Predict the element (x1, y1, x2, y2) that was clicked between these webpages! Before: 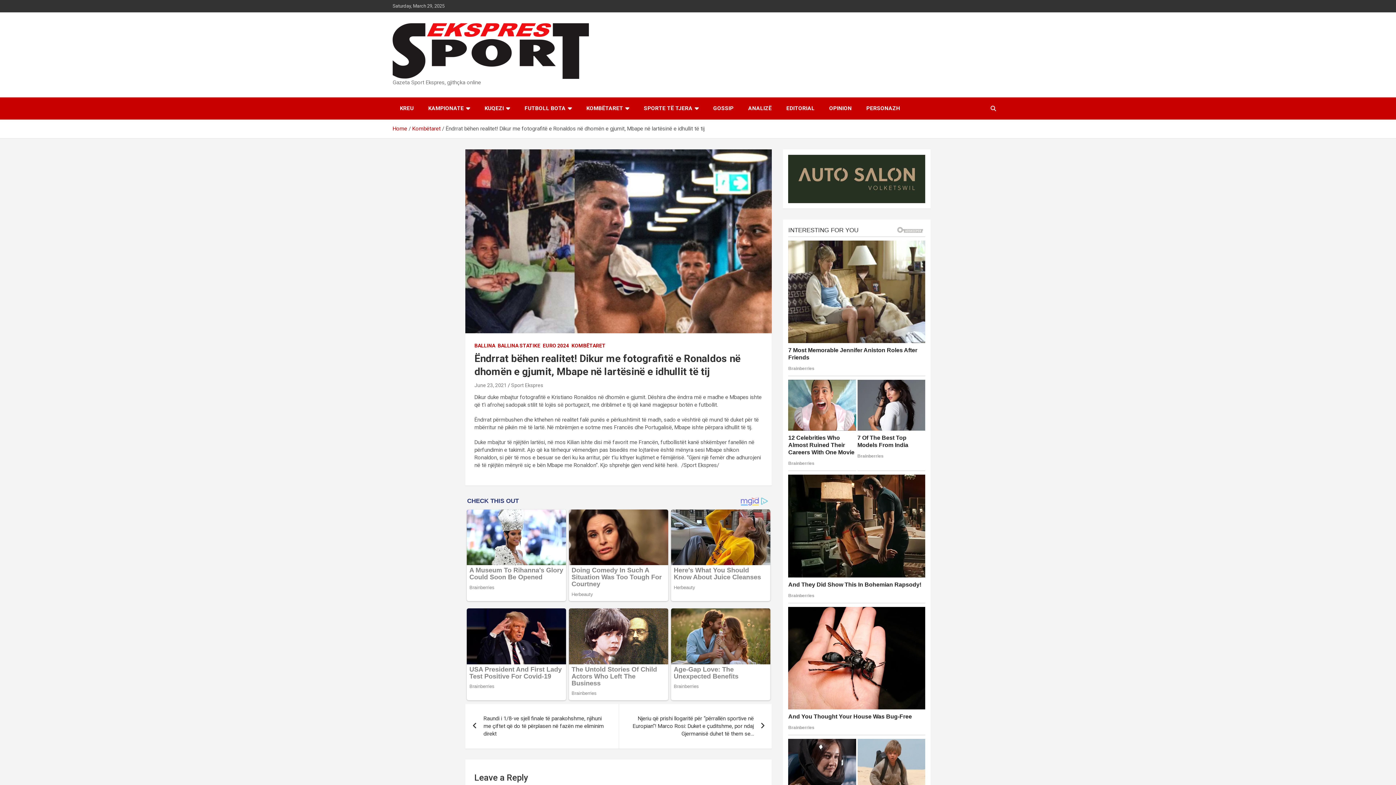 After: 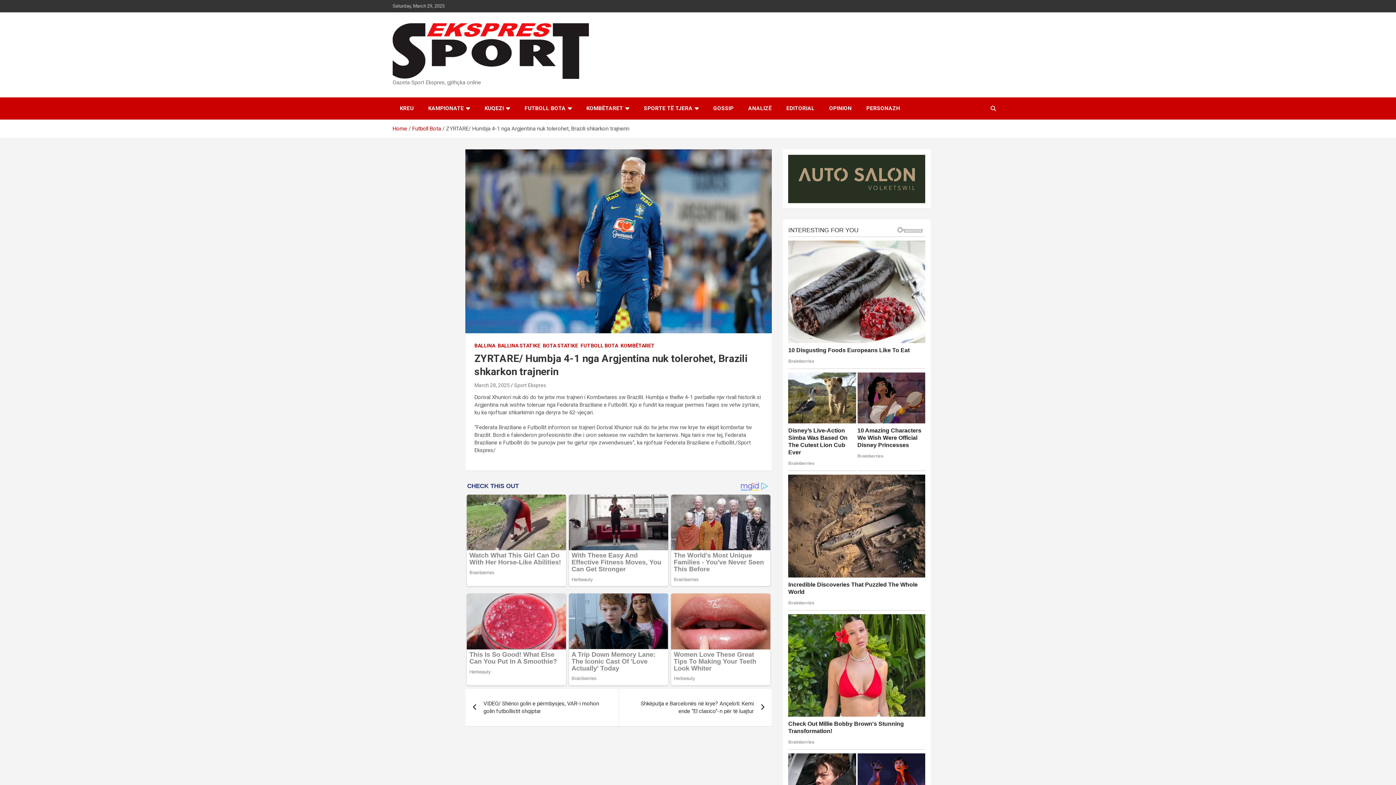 Action: label: ZYRTARE/ Humbja 4-1 nga Argjentina nuk tolerohet, Brazili shkarkon trajnerin bbox: (832, 548, 916, 572)